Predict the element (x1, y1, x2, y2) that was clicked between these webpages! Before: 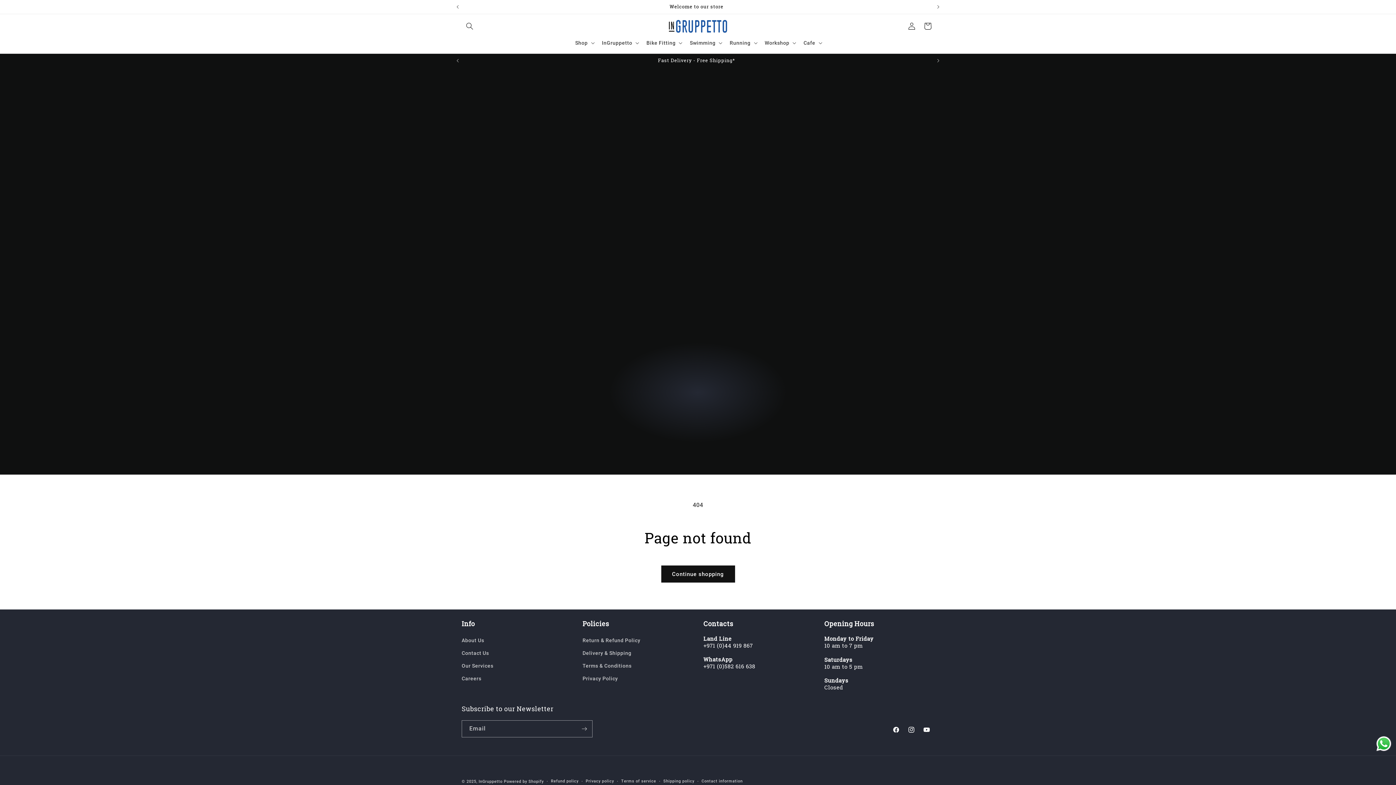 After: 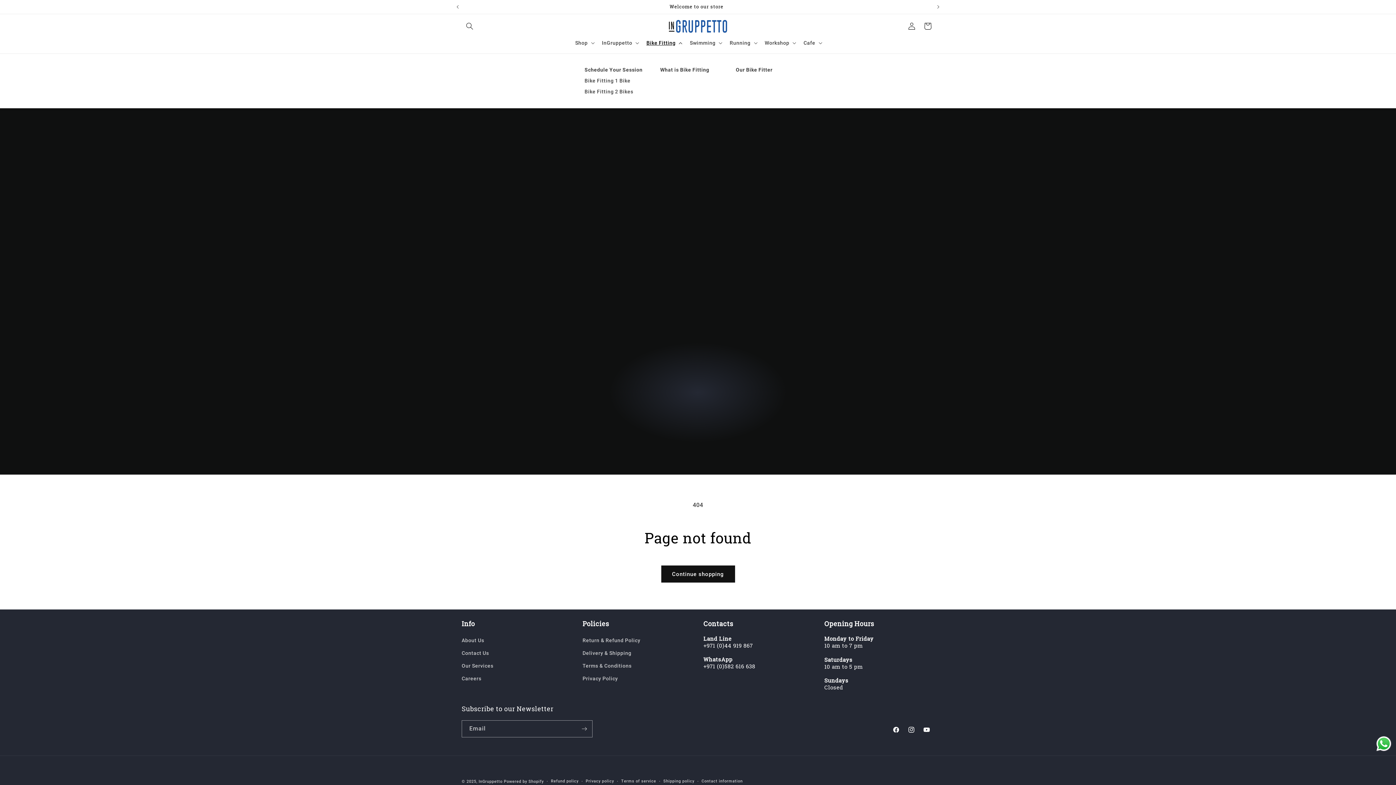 Action: bbox: (642, 35, 685, 50) label: Bike Fitting